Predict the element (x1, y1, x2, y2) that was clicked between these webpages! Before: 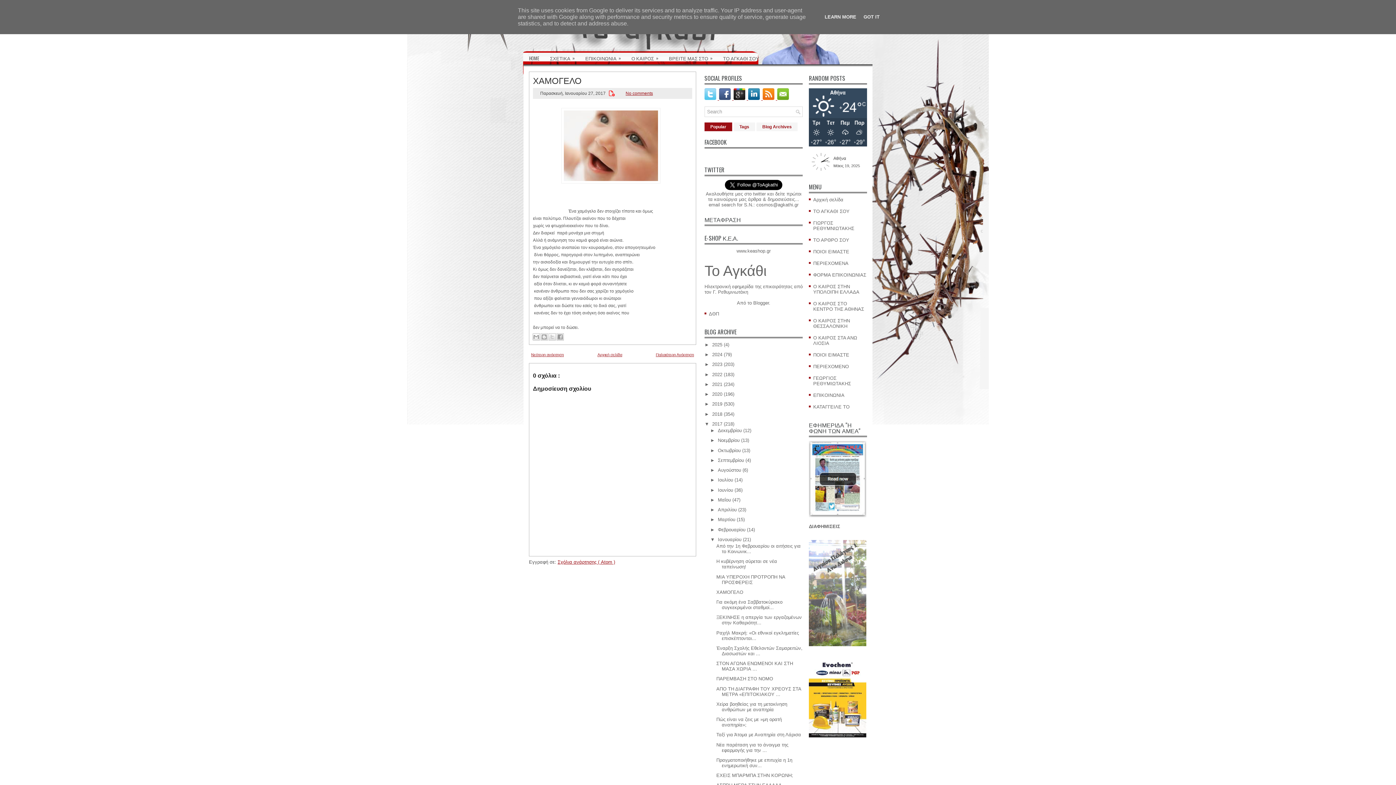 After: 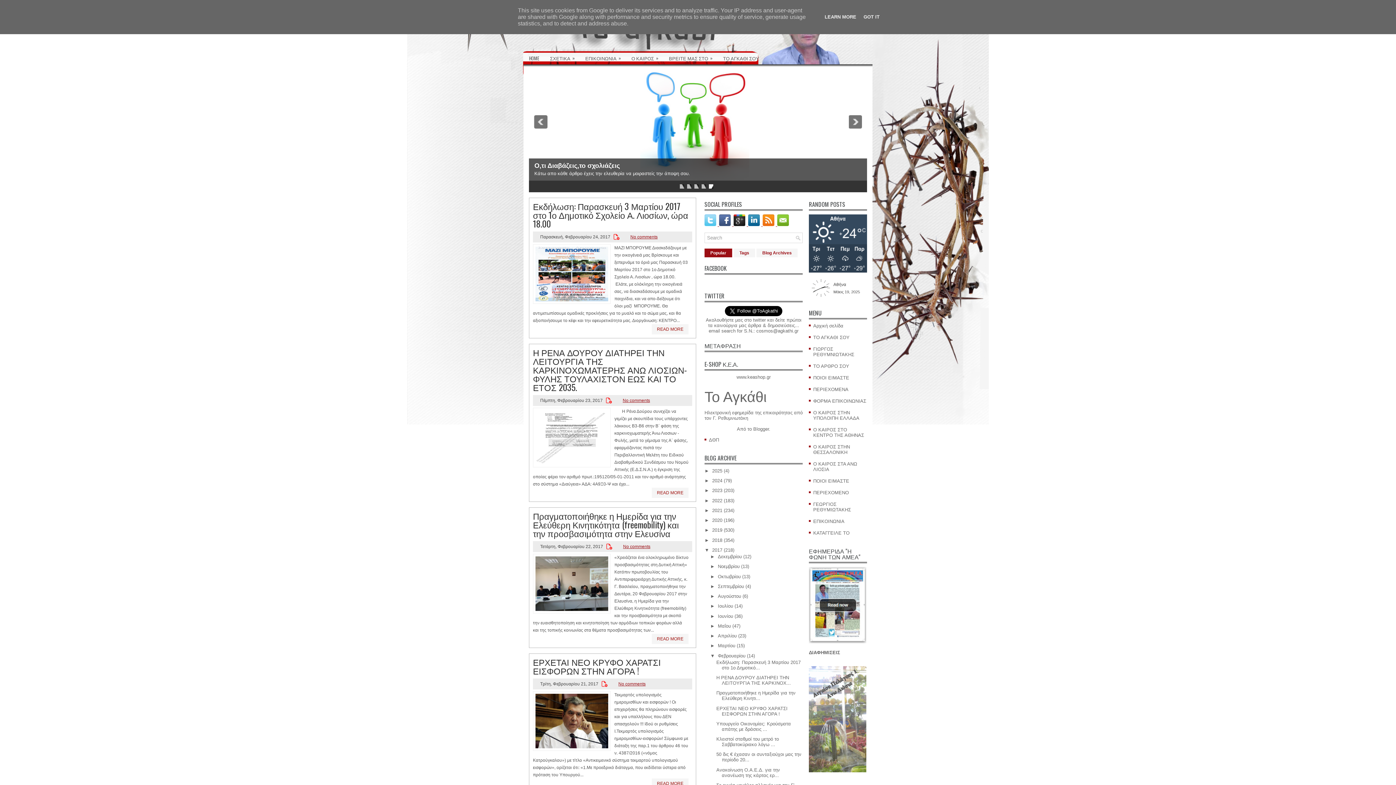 Action: label: Φεβρουαρίου bbox: (718, 527, 745, 532)